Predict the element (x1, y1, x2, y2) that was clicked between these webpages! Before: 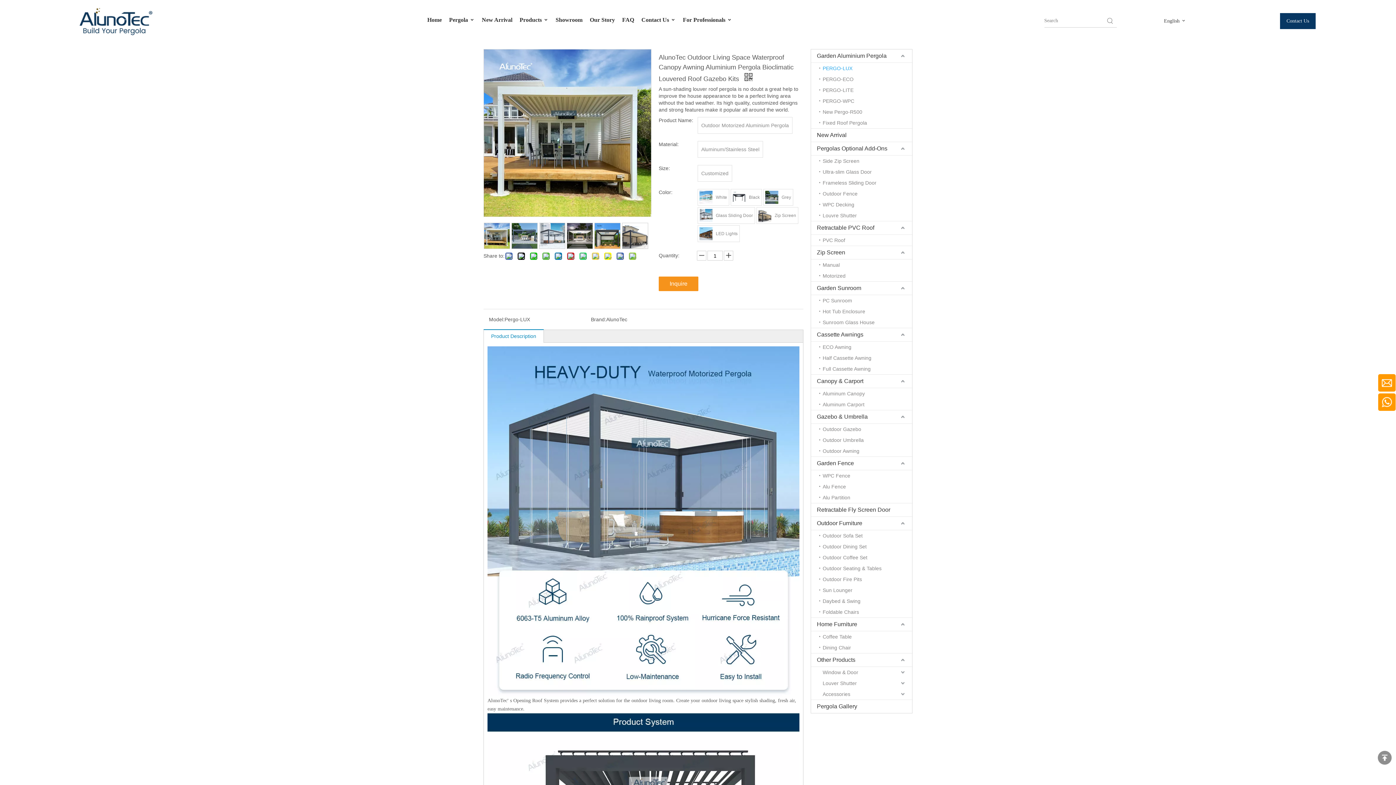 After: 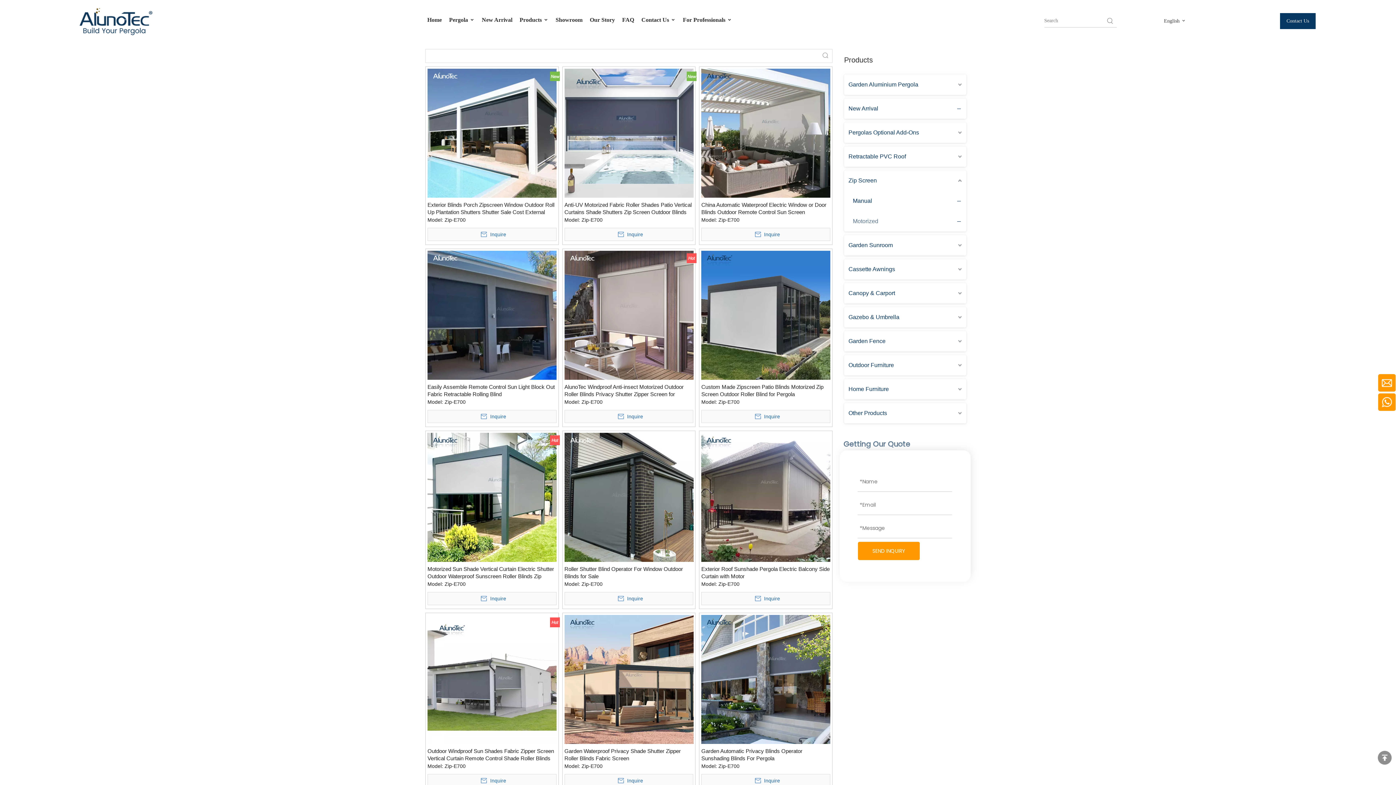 Action: bbox: (819, 270, 912, 281) label: Motorized